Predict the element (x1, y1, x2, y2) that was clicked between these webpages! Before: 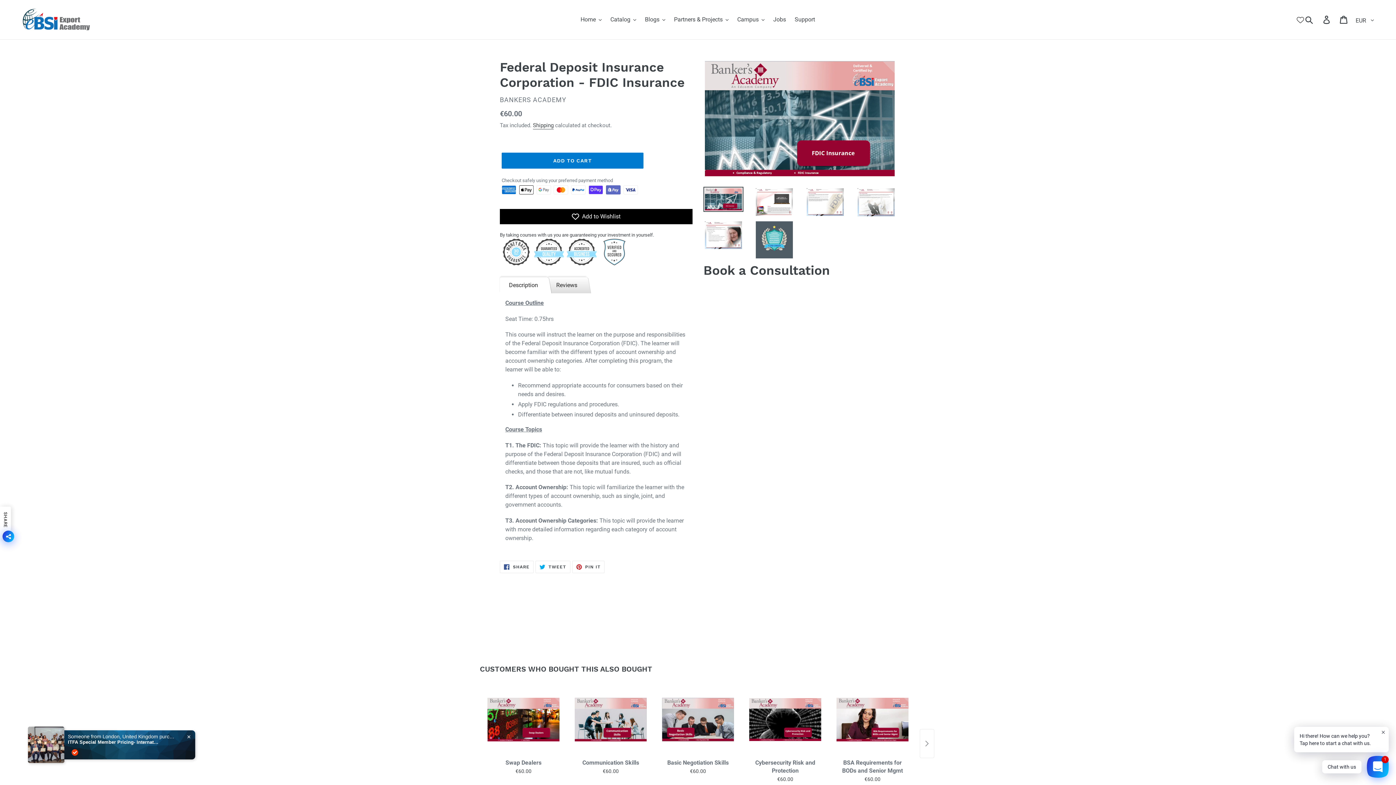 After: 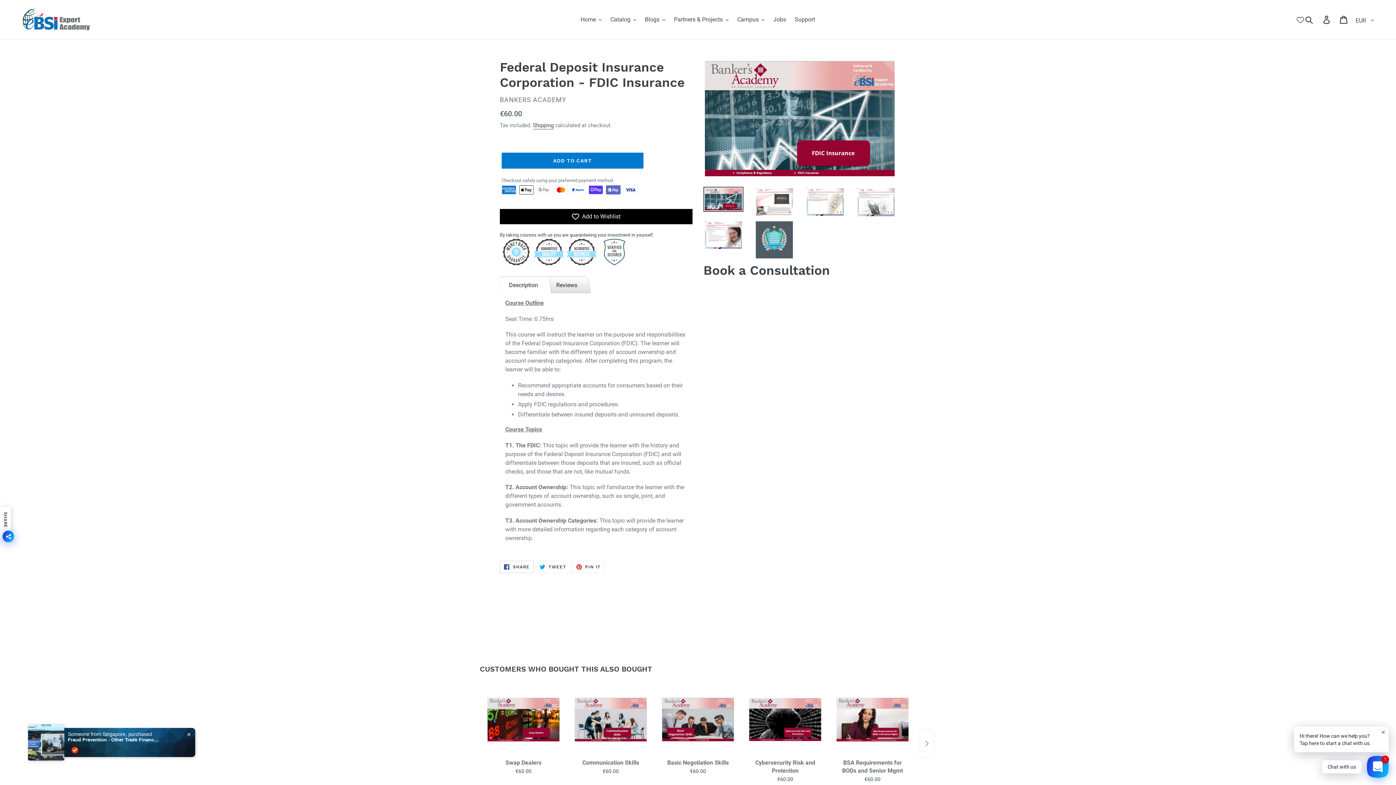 Action: label:  SHARE
SHARE ON FACEBOOK bbox: (500, 560, 533, 573)